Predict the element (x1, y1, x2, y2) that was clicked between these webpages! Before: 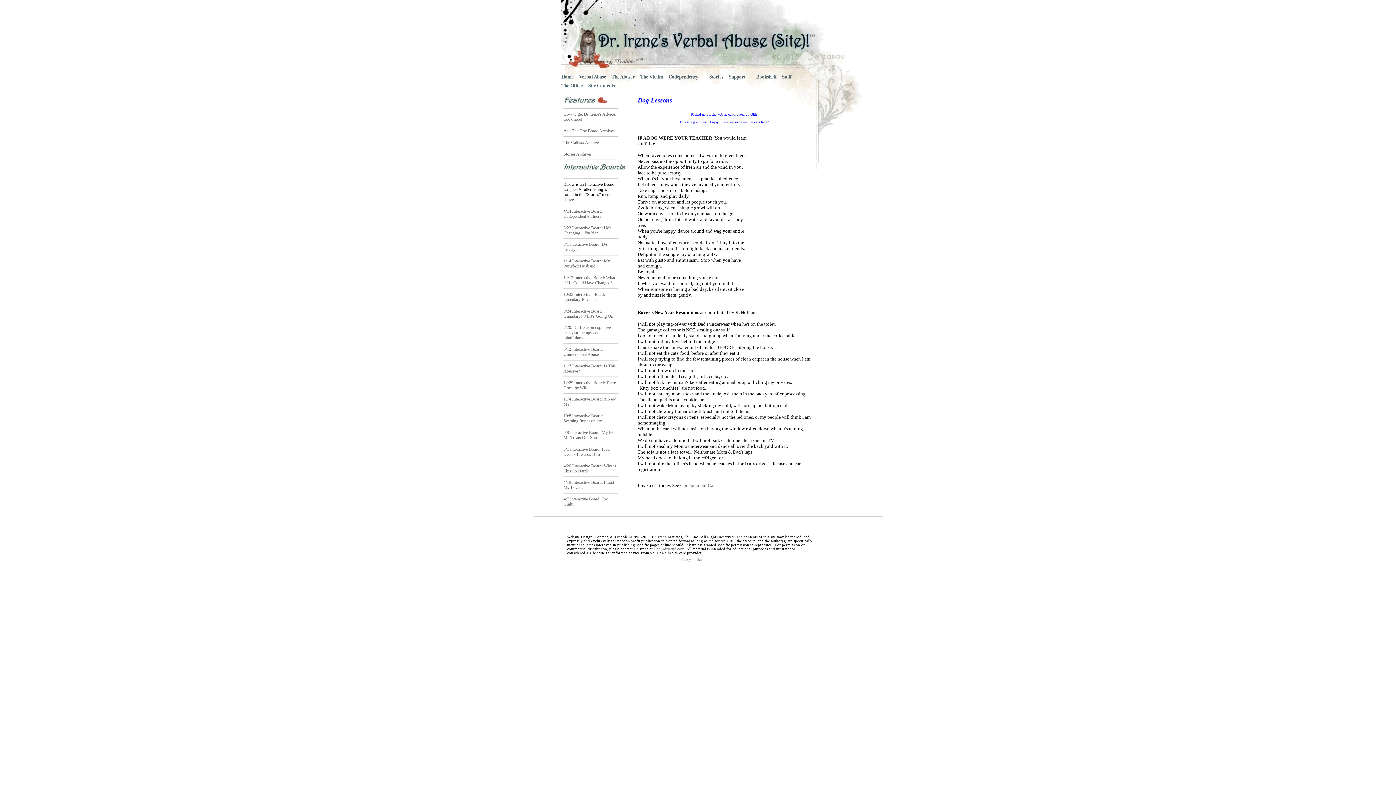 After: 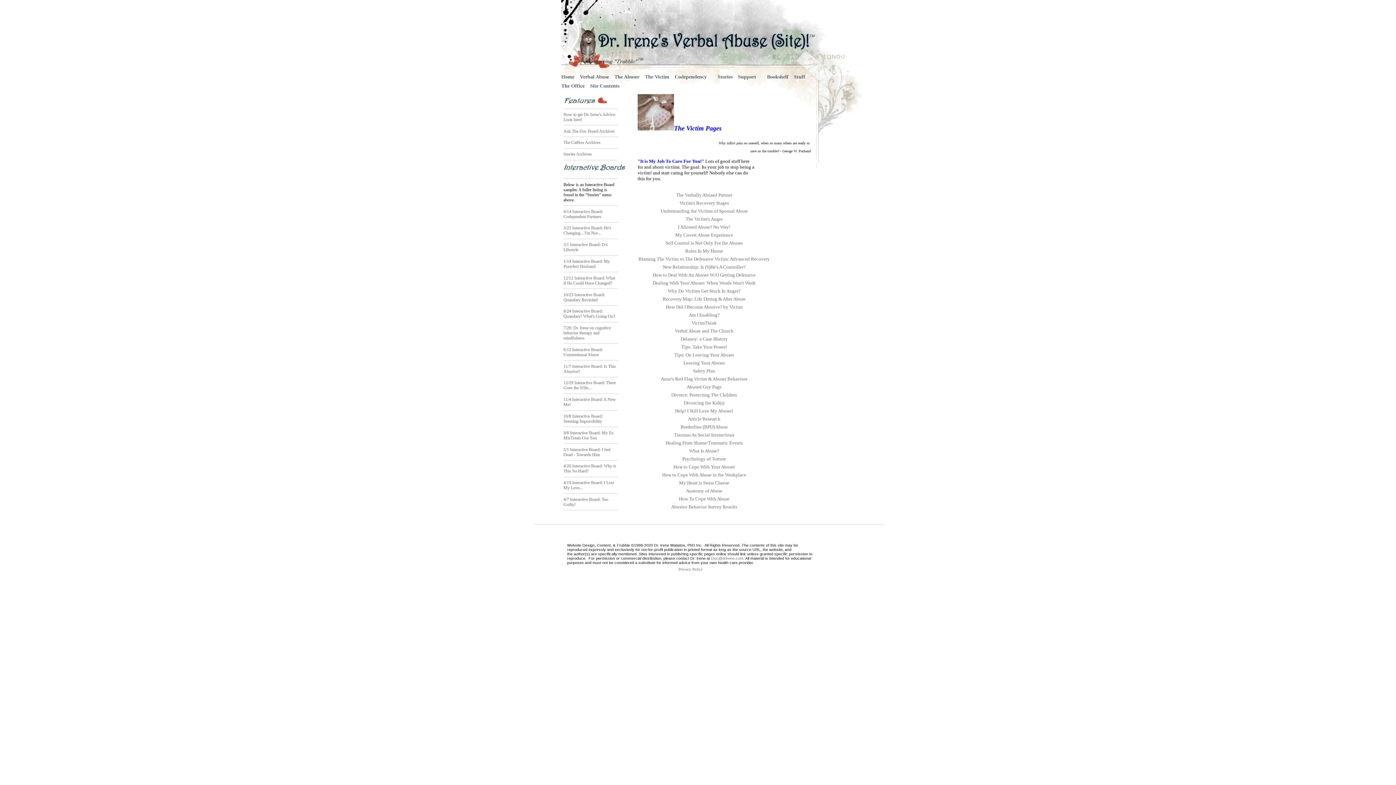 Action: bbox: (640, 72, 663, 81) label: The Victim